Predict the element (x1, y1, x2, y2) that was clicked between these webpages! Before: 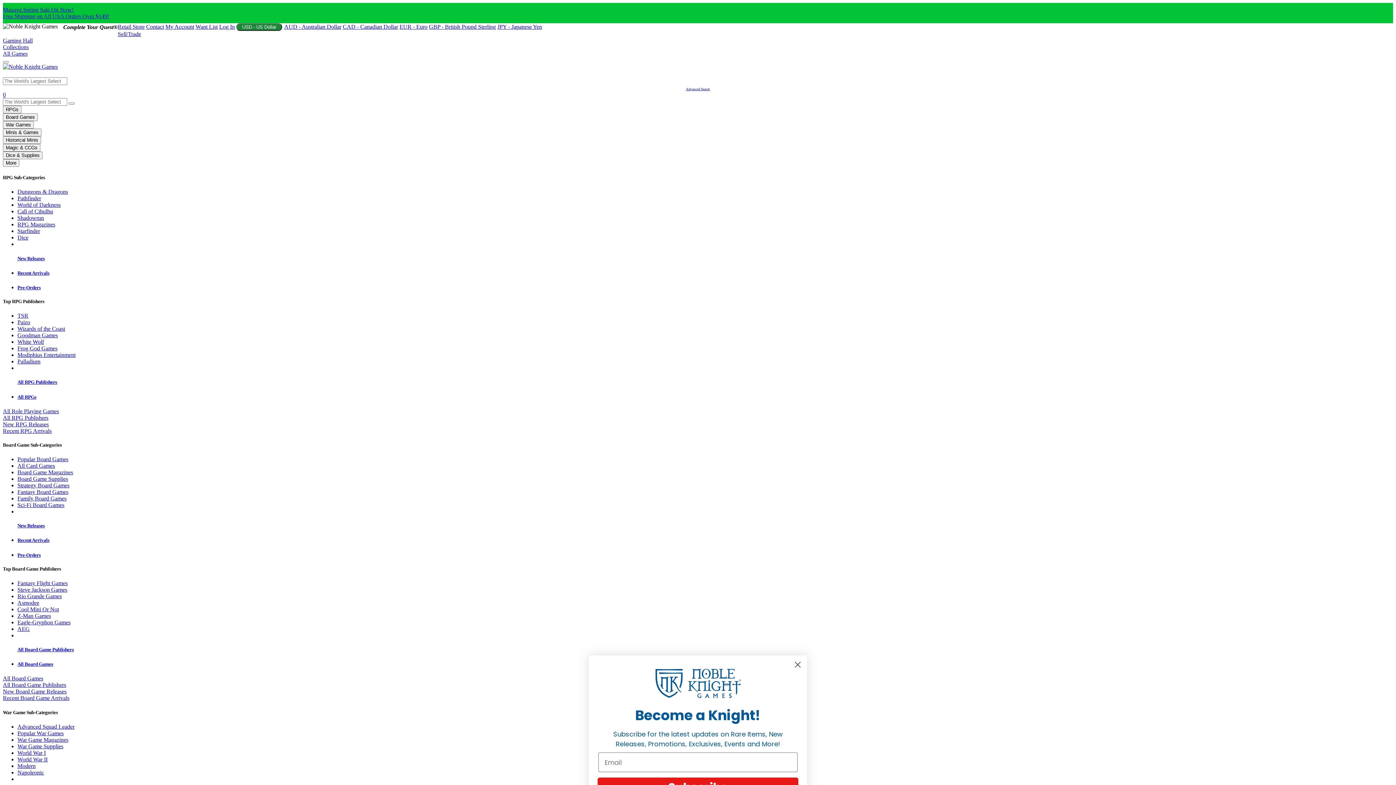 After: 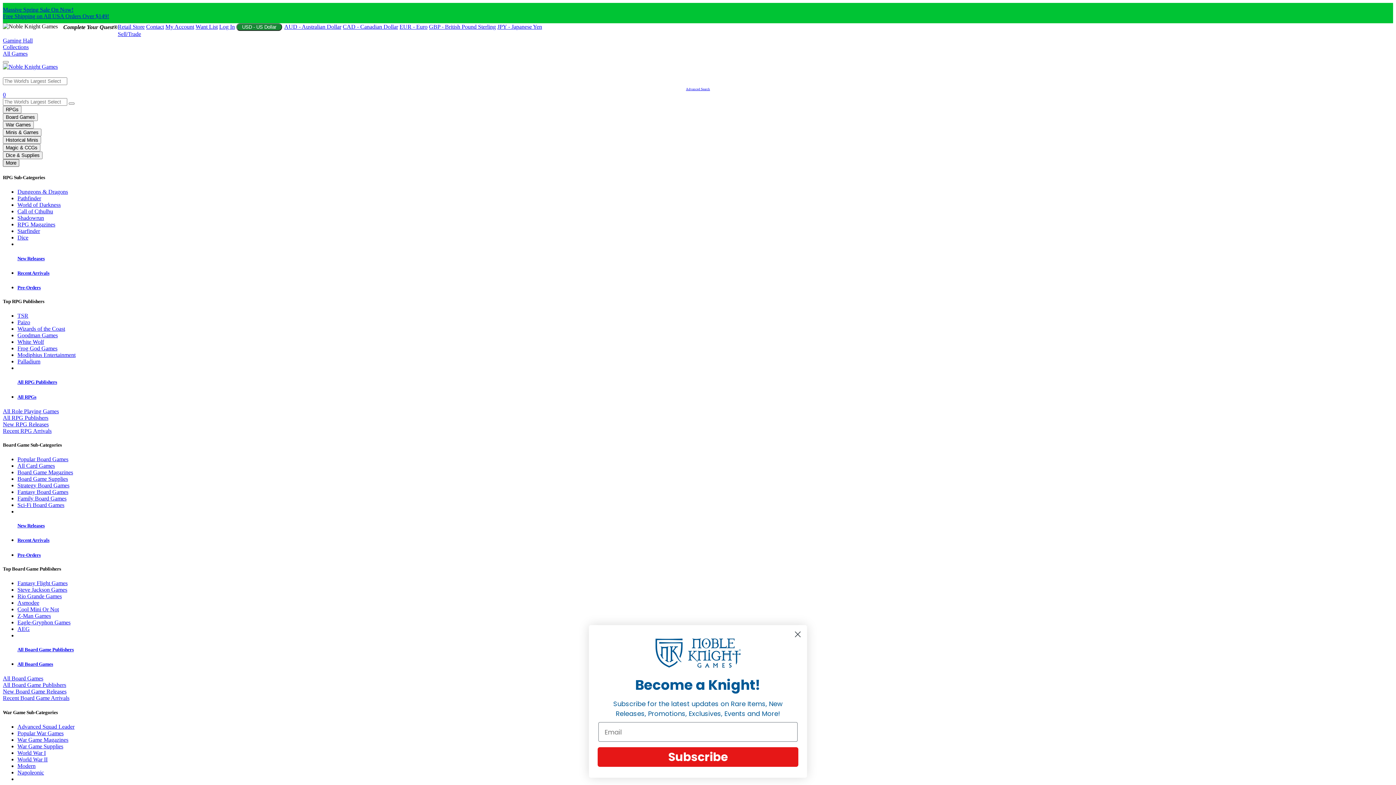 Action: label: More - Print Digital and Merchandise navigation bbox: (2, 159, 19, 166)